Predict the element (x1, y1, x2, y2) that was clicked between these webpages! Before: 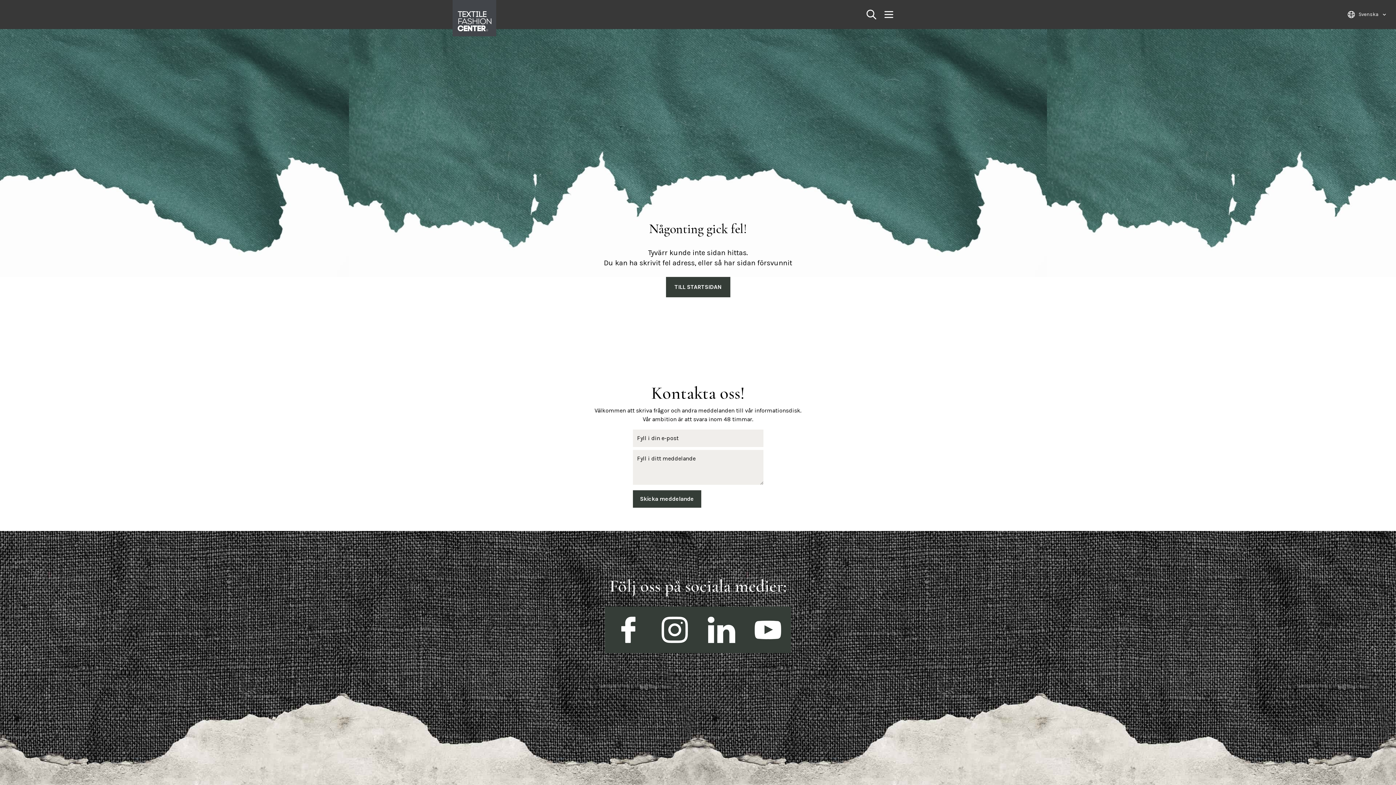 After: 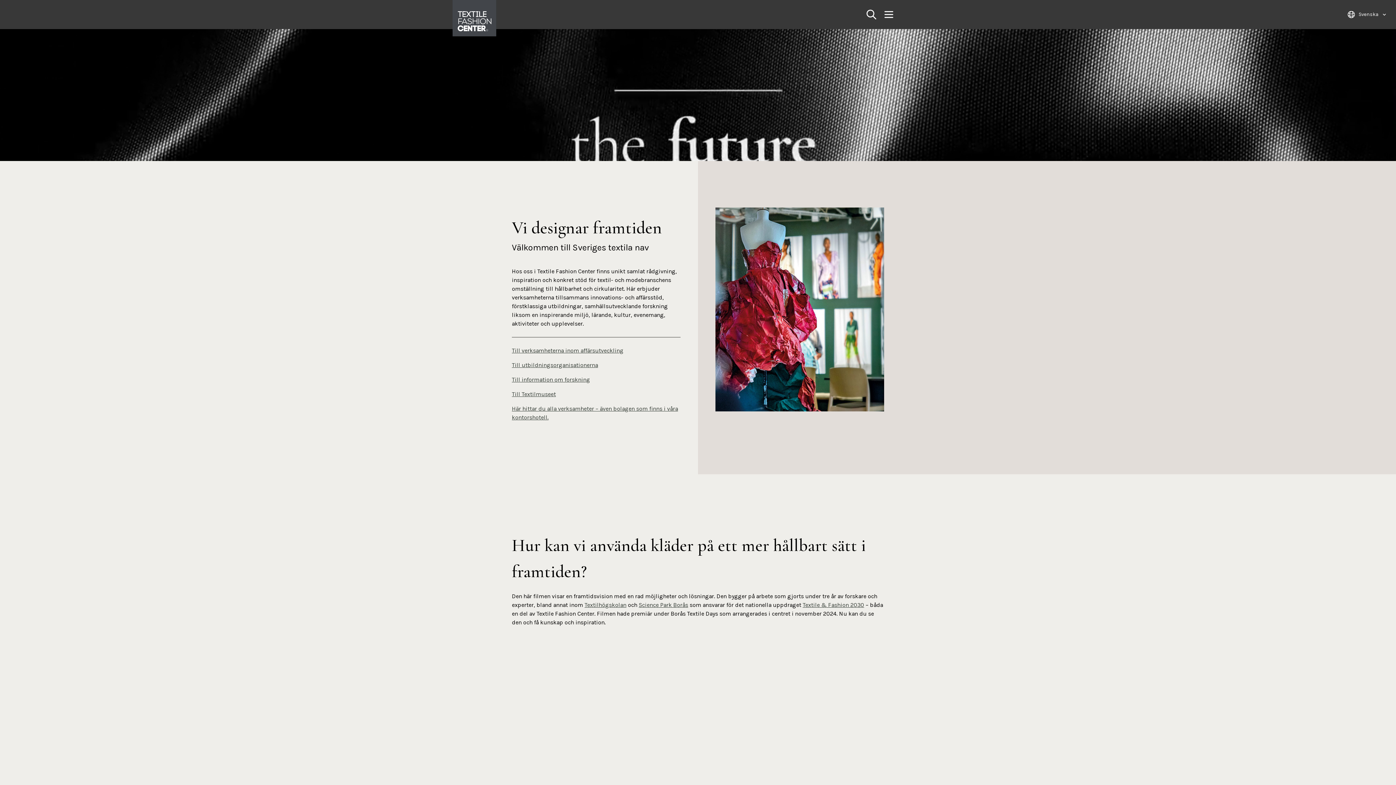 Action: bbox: (666, 277, 730, 297) label: TILL STARTSIDAN